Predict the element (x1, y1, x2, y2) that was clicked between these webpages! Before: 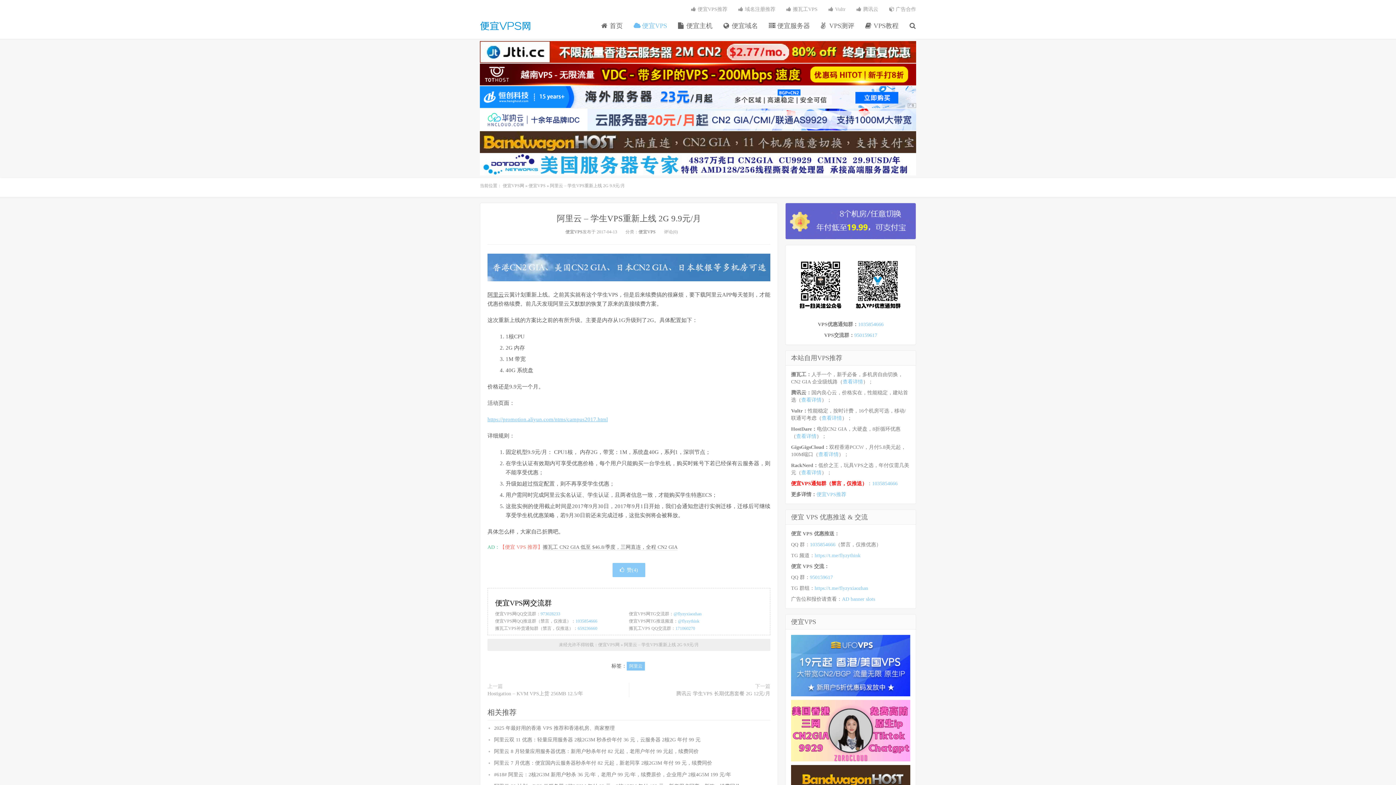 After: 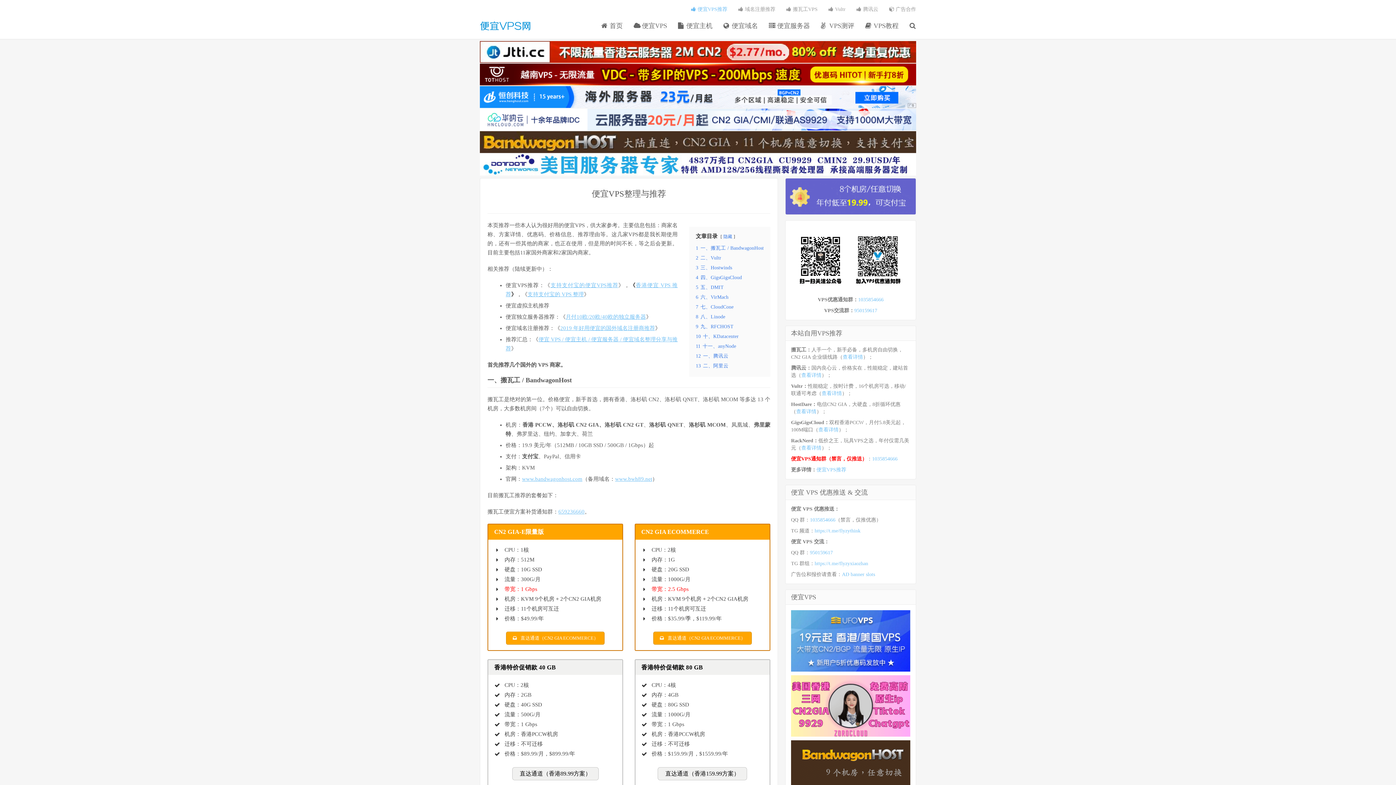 Action: bbox: (685, 5, 733, 13) label:  便宜VPS推荐